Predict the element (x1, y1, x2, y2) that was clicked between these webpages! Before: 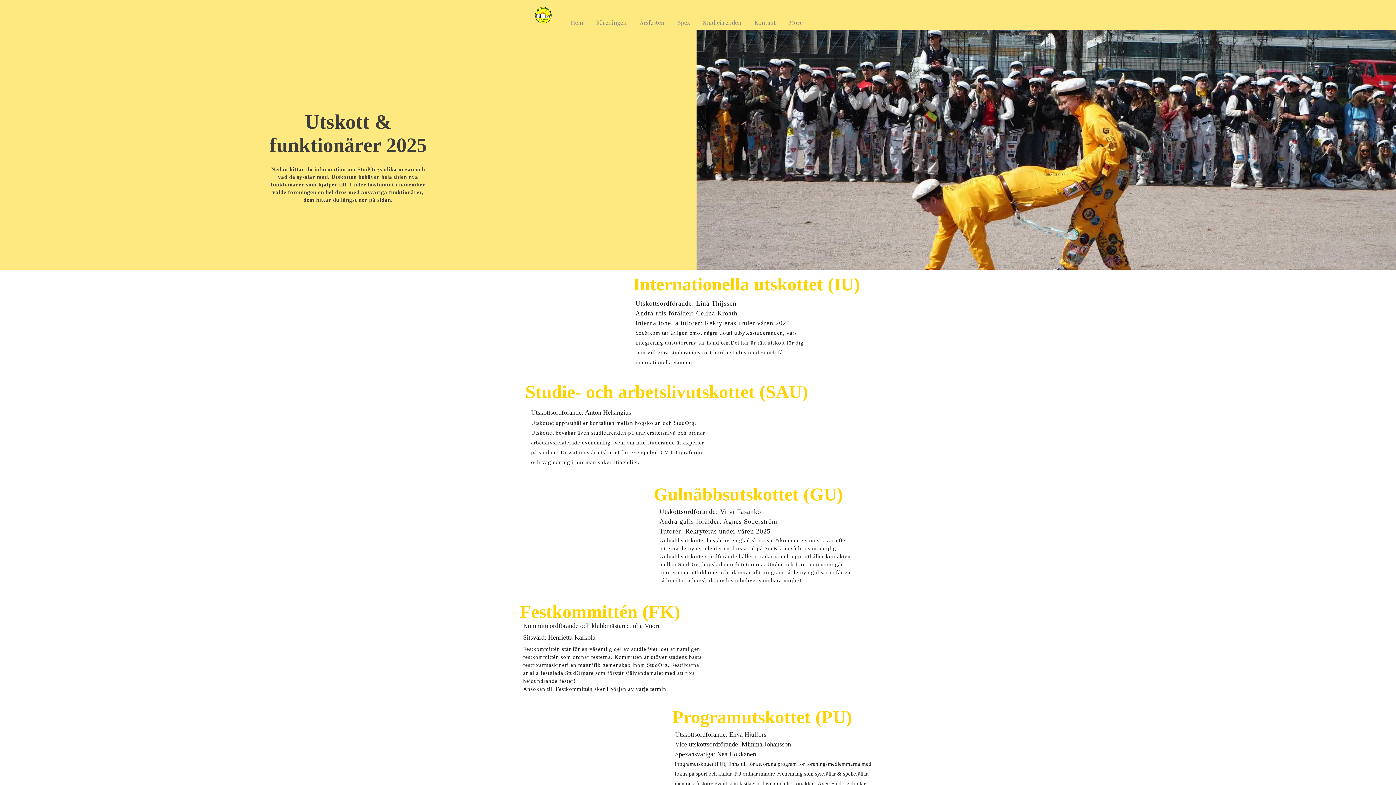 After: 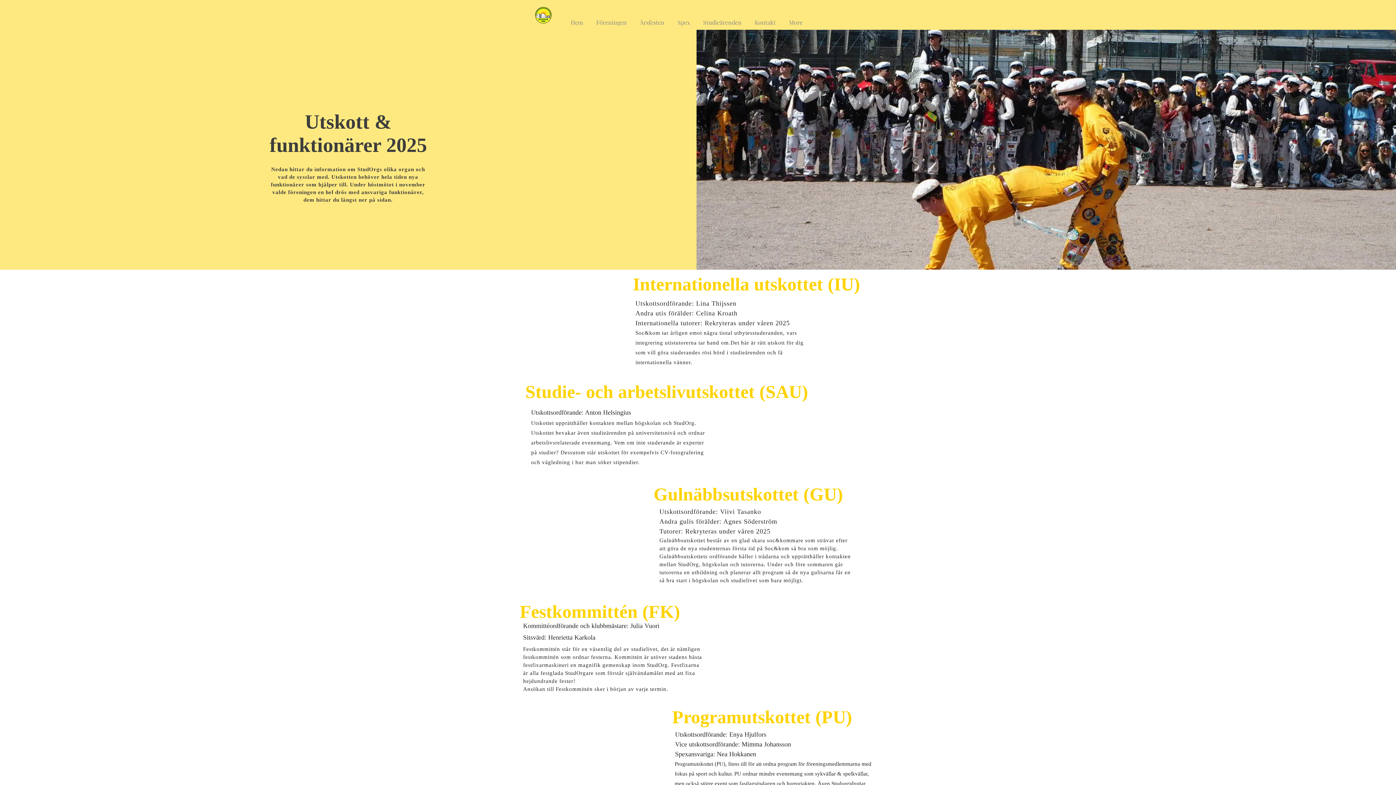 Action: label: Spex bbox: (671, 8, 696, 29)